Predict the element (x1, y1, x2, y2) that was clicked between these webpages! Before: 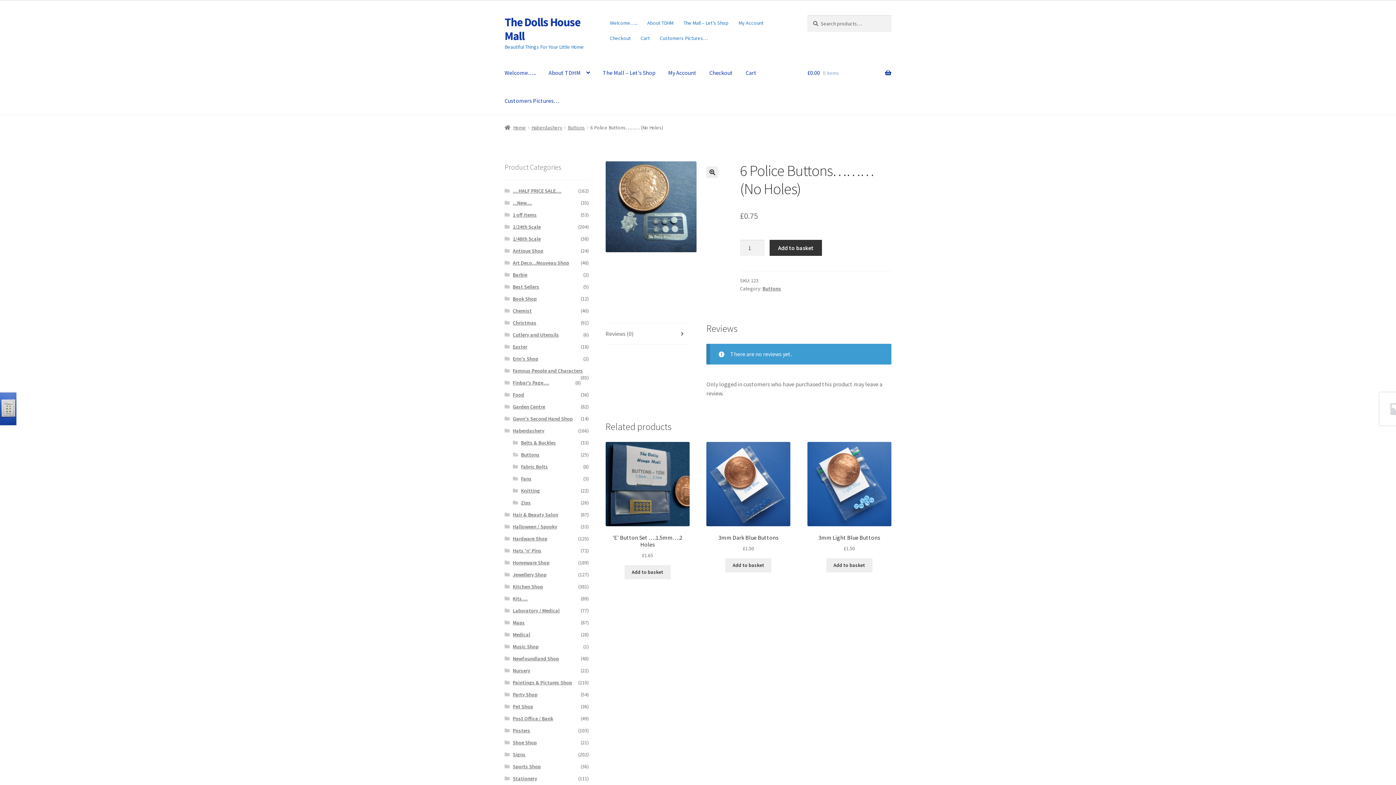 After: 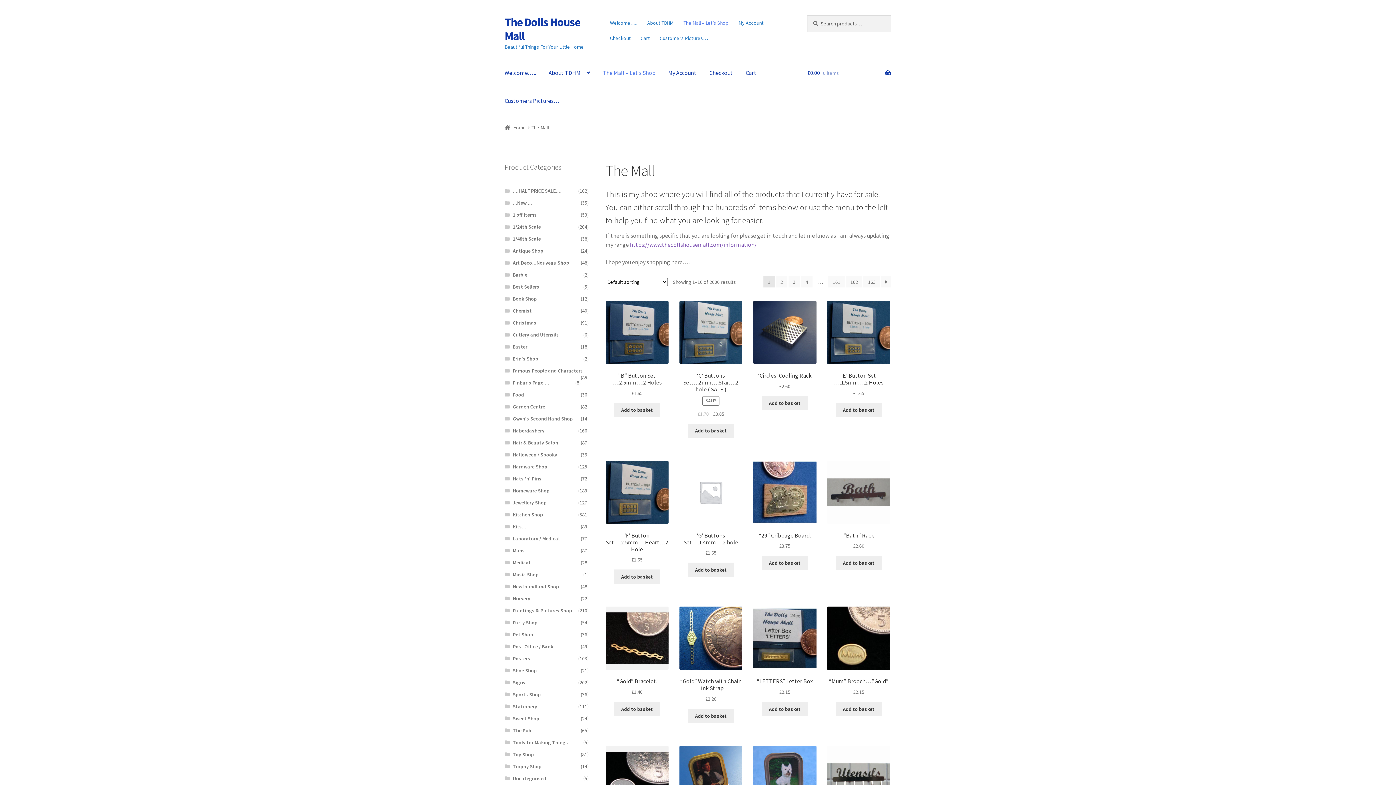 Action: label: The Mall – Let’s Shop bbox: (597, 59, 661, 87)